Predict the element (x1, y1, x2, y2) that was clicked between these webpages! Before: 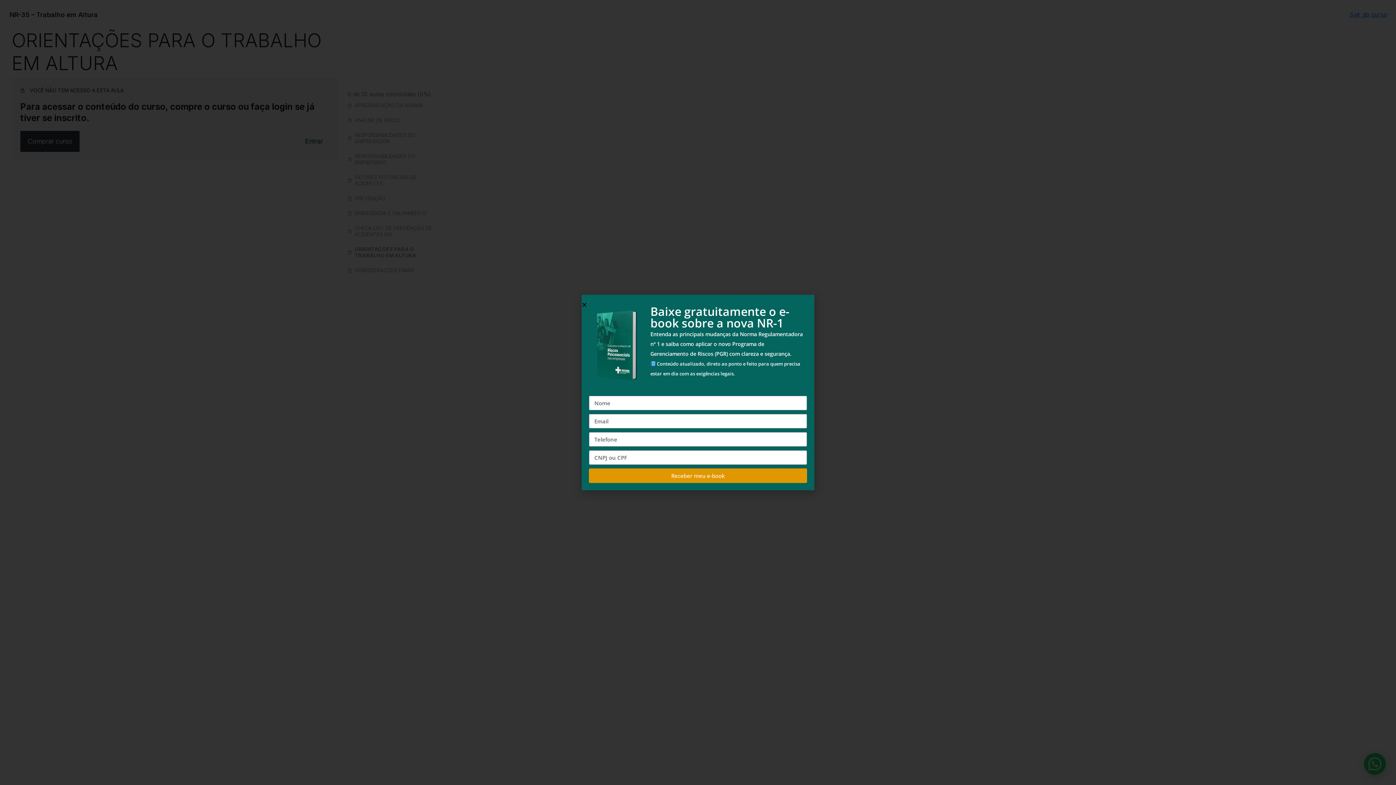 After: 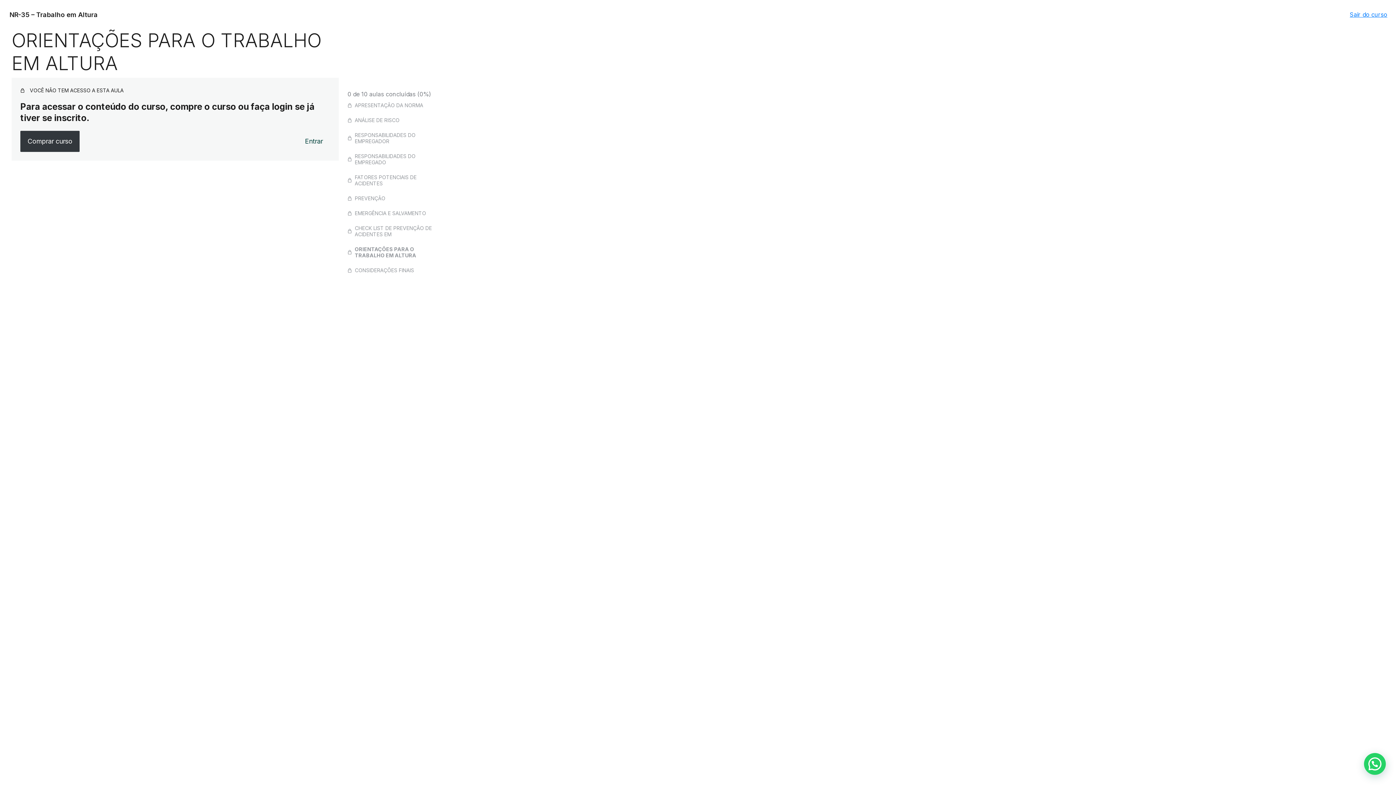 Action: bbox: (581, 302, 587, 307) label: Close